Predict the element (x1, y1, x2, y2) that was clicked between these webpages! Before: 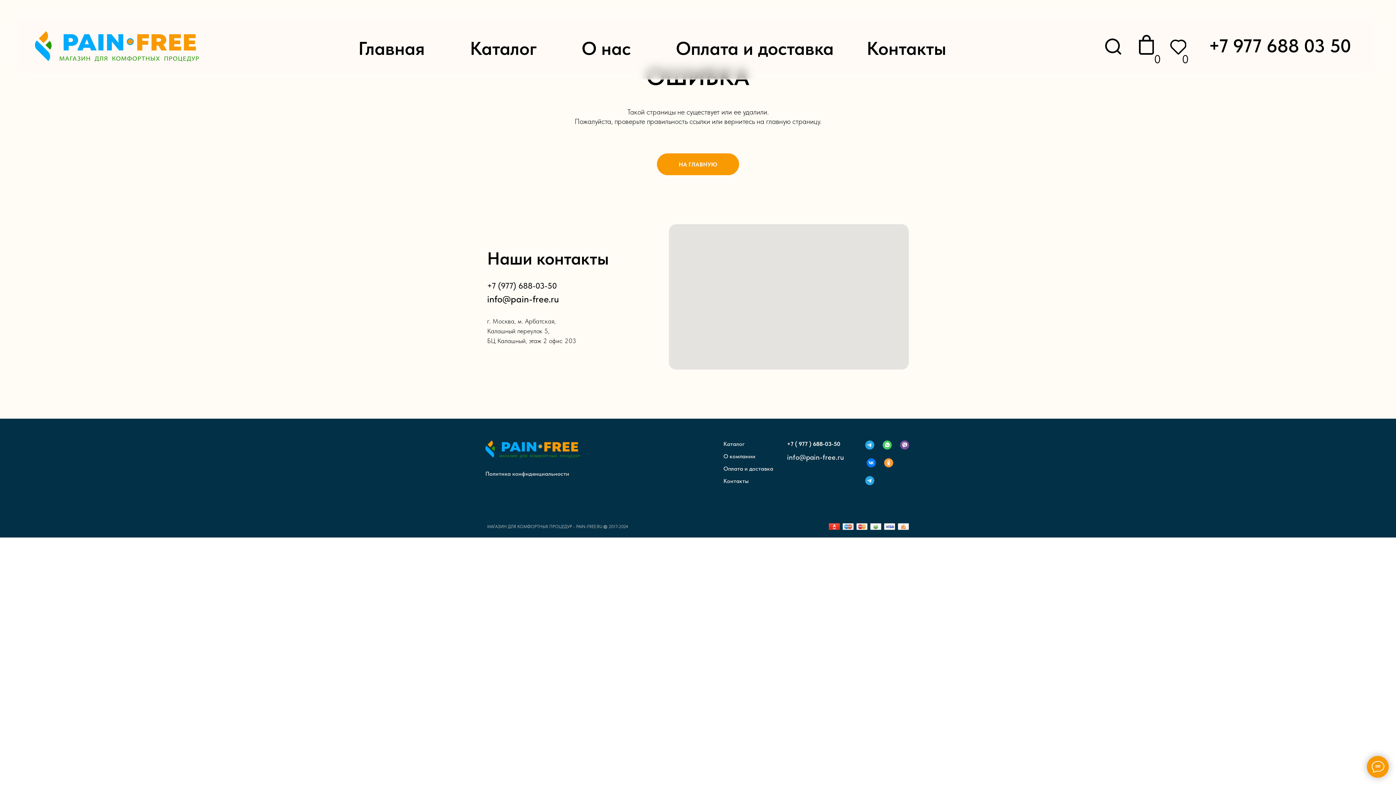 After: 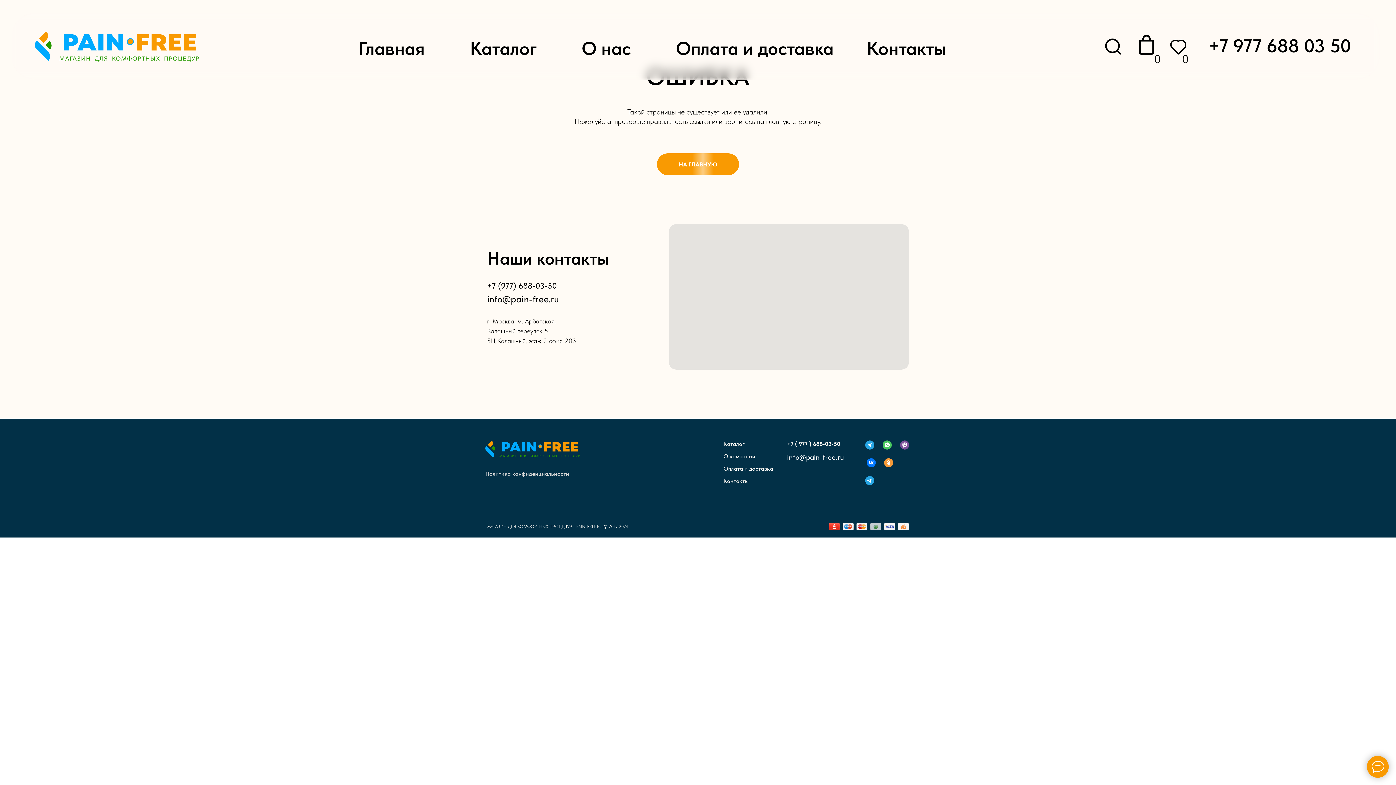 Action: bbox: (870, 521, 881, 532) label: website